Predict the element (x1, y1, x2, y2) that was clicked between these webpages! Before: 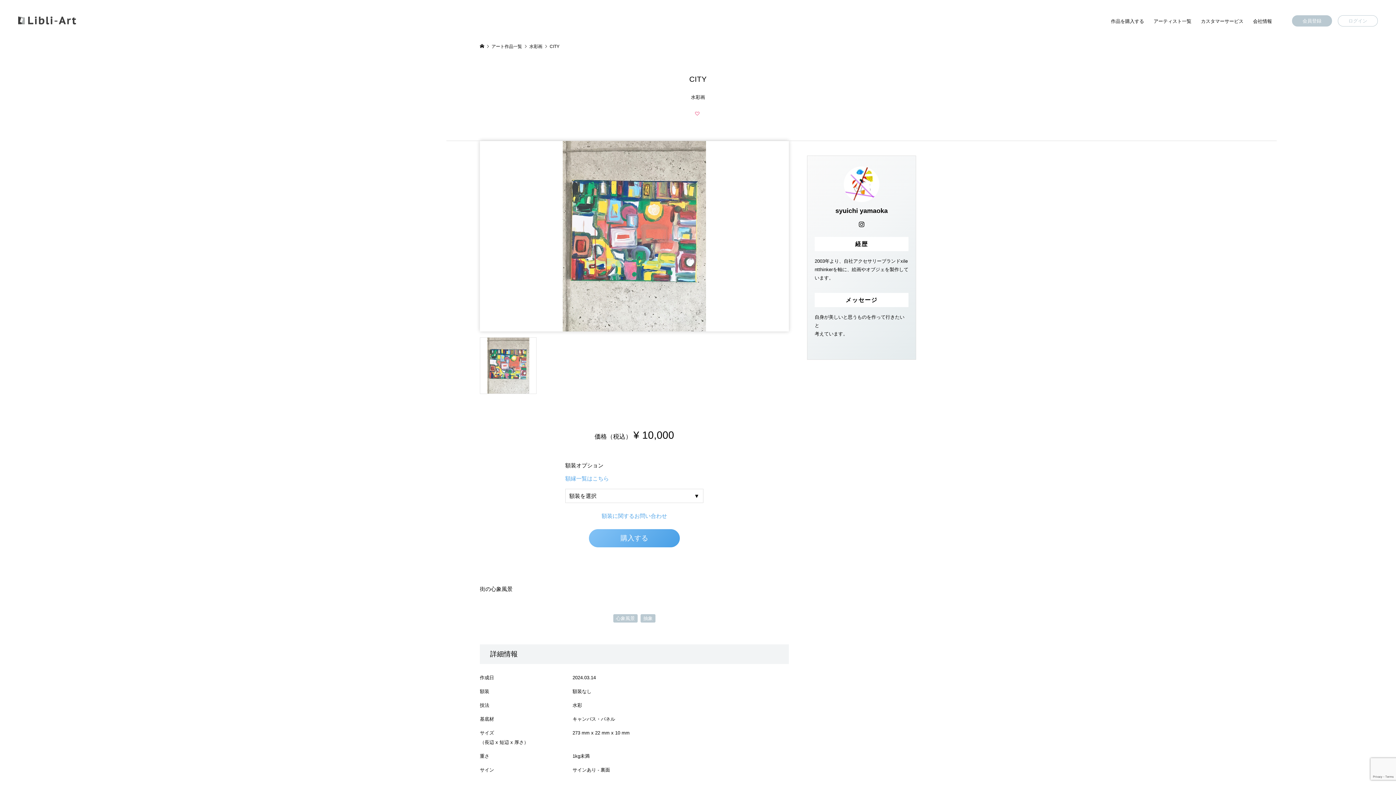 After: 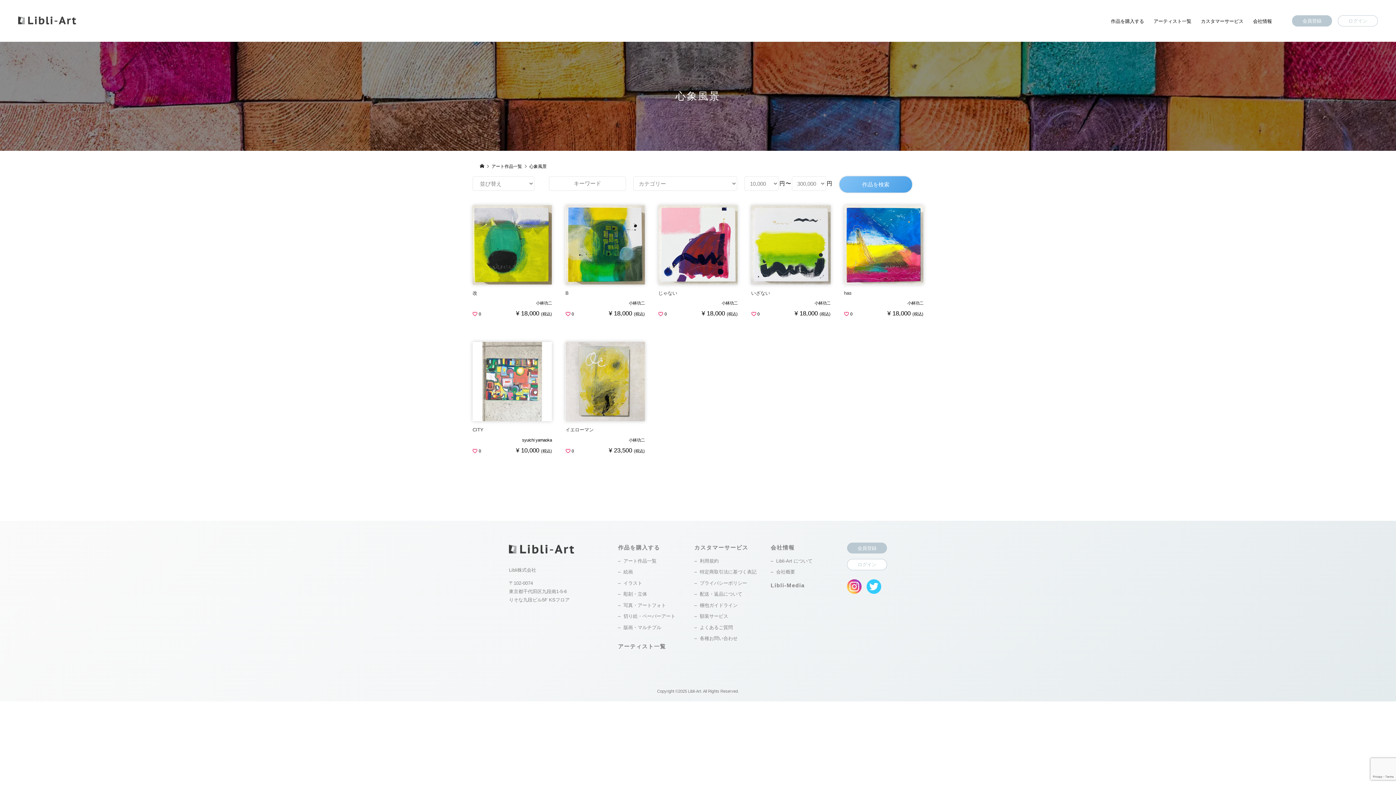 Action: label: 心象風景 bbox: (613, 614, 637, 622)